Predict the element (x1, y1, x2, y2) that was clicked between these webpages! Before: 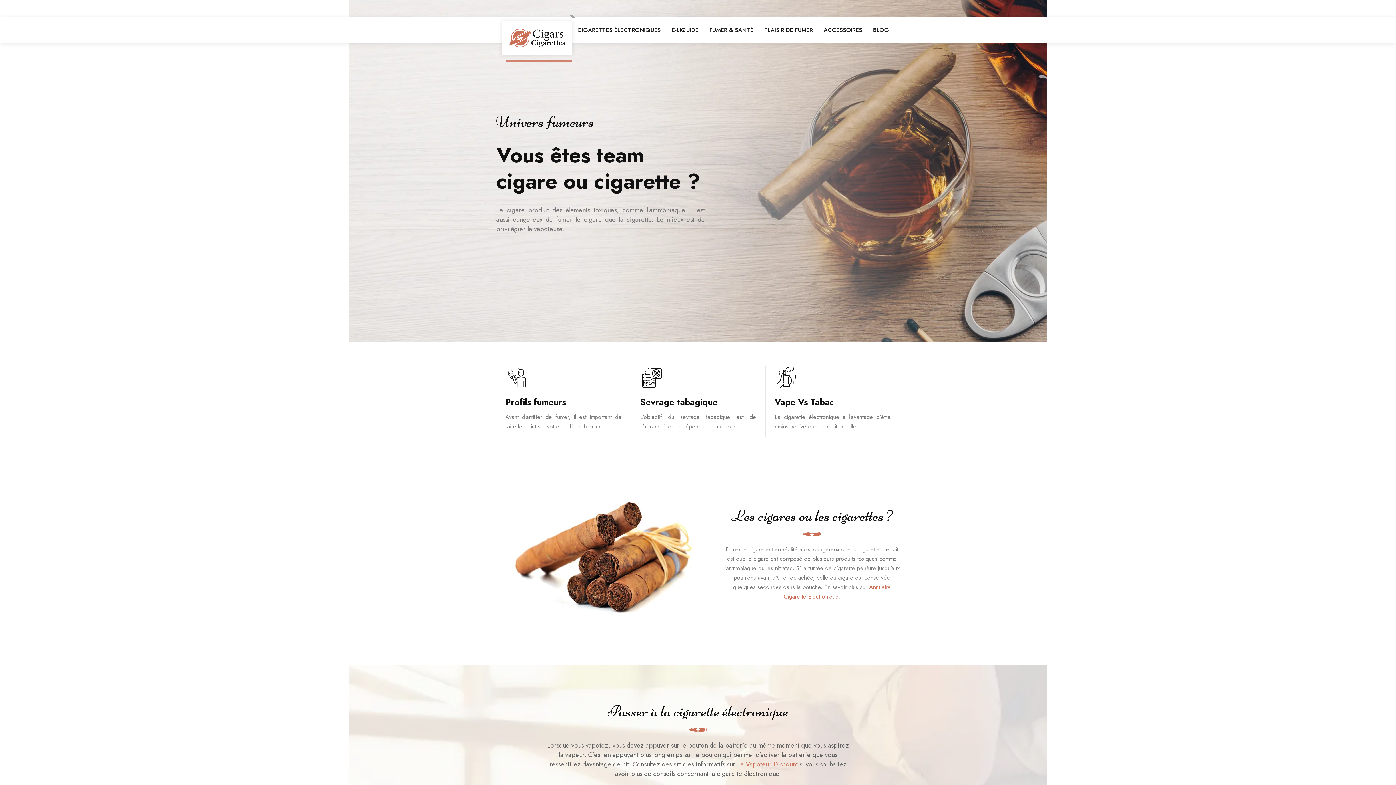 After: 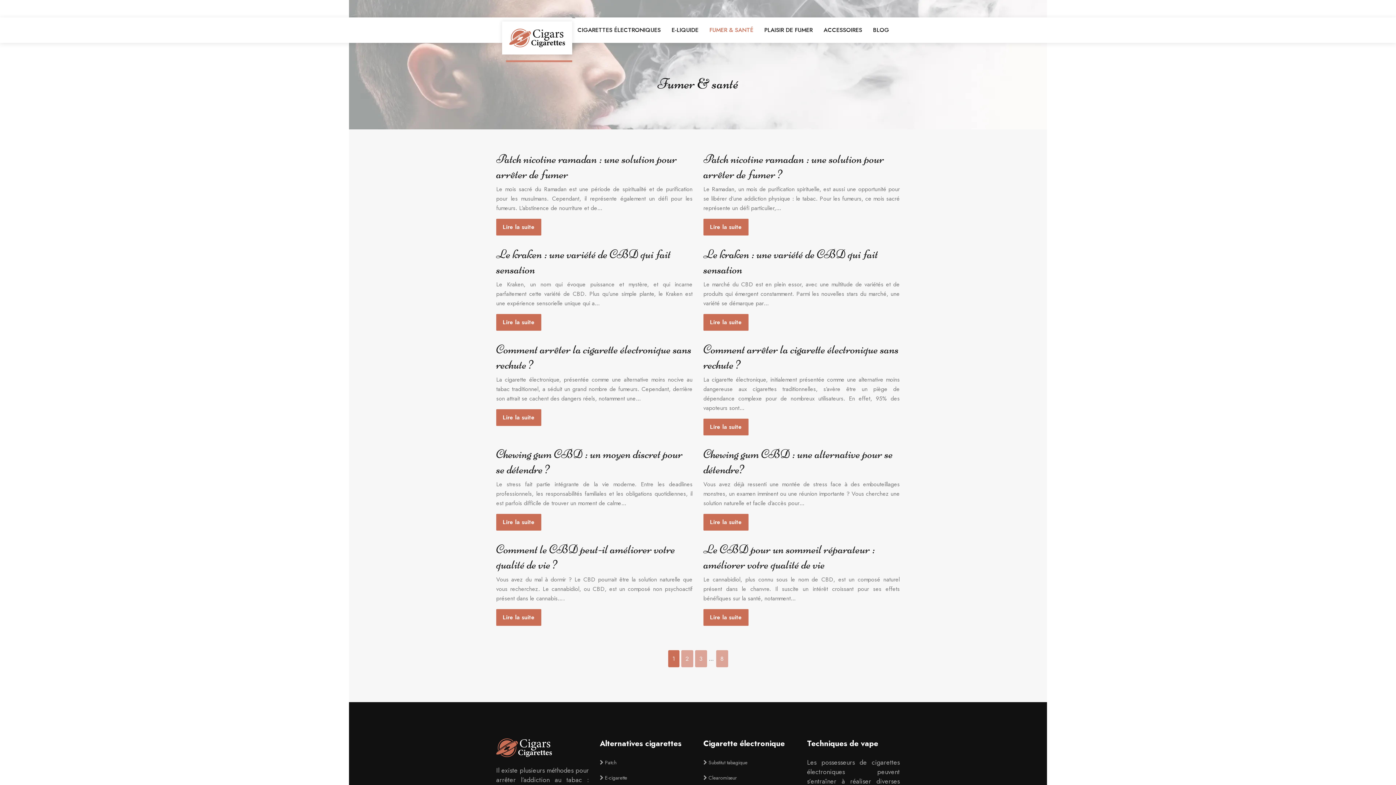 Action: bbox: (709, 17, 753, 42) label: FUMER & SANTÉ